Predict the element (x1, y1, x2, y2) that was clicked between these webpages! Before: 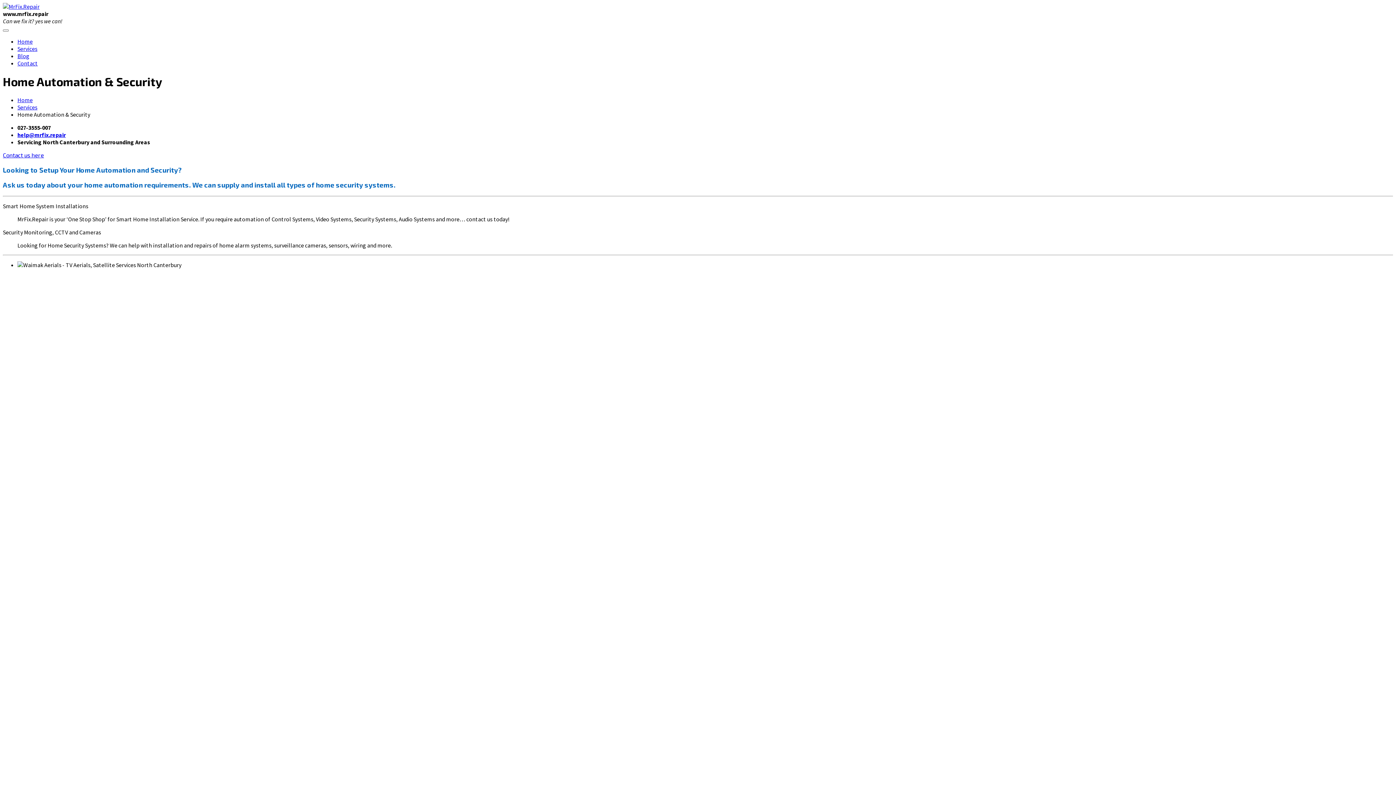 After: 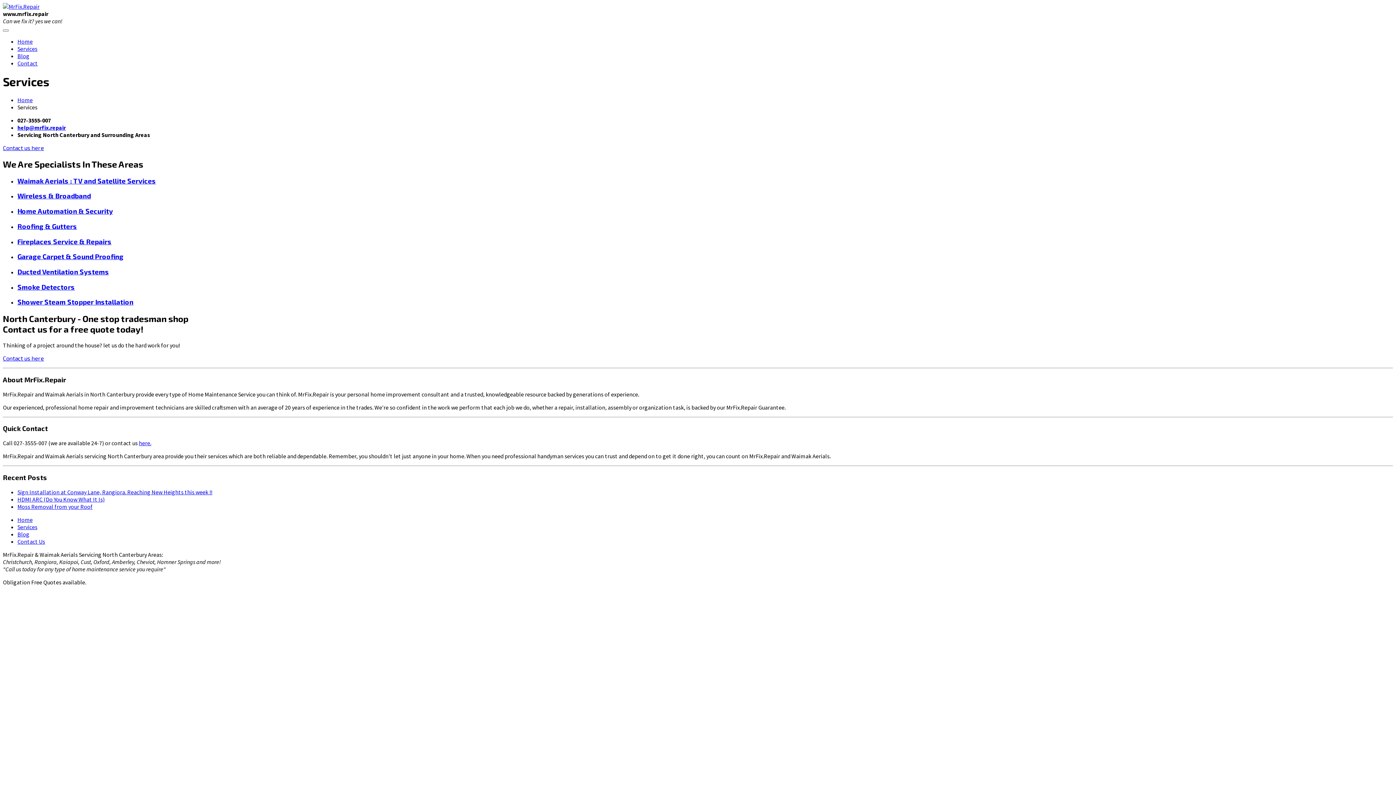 Action: label: Services bbox: (17, 103, 37, 110)